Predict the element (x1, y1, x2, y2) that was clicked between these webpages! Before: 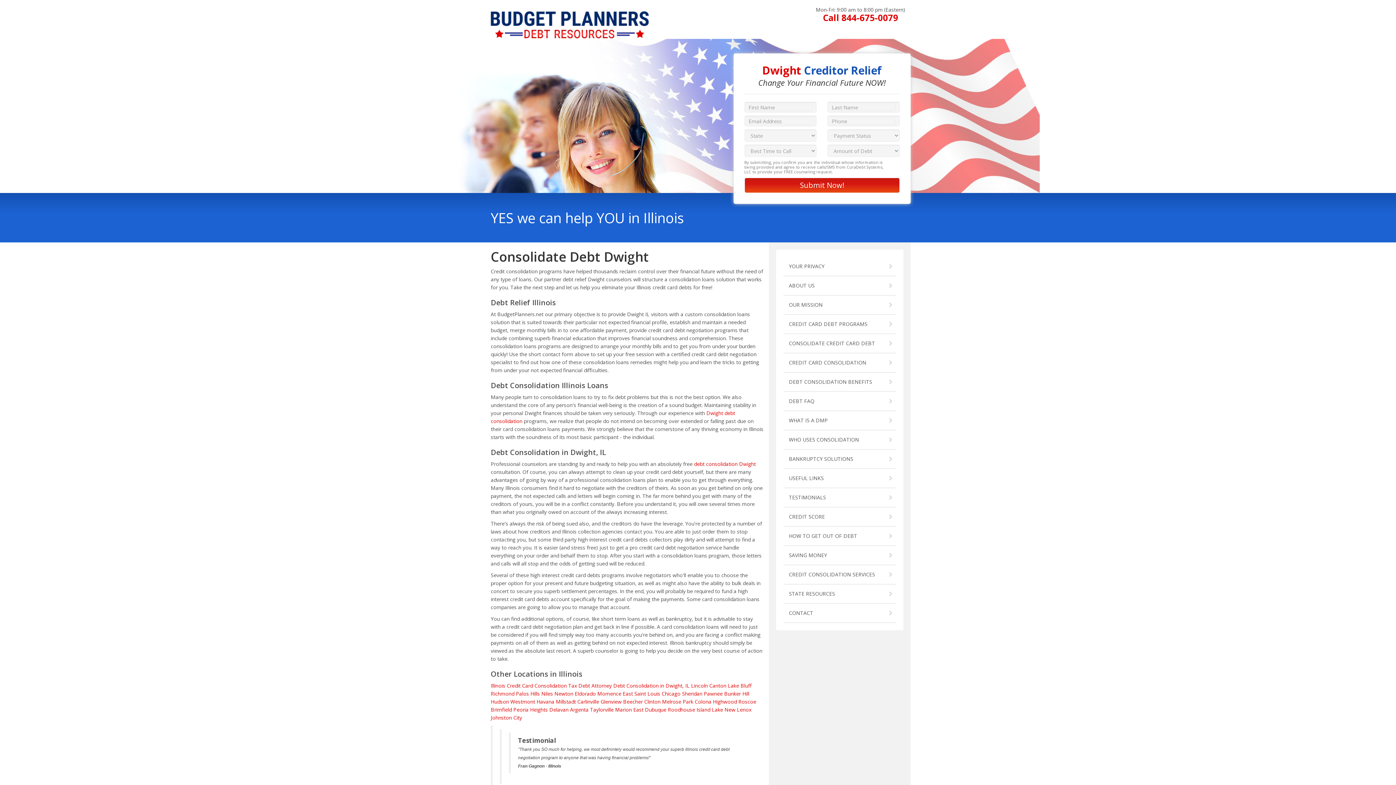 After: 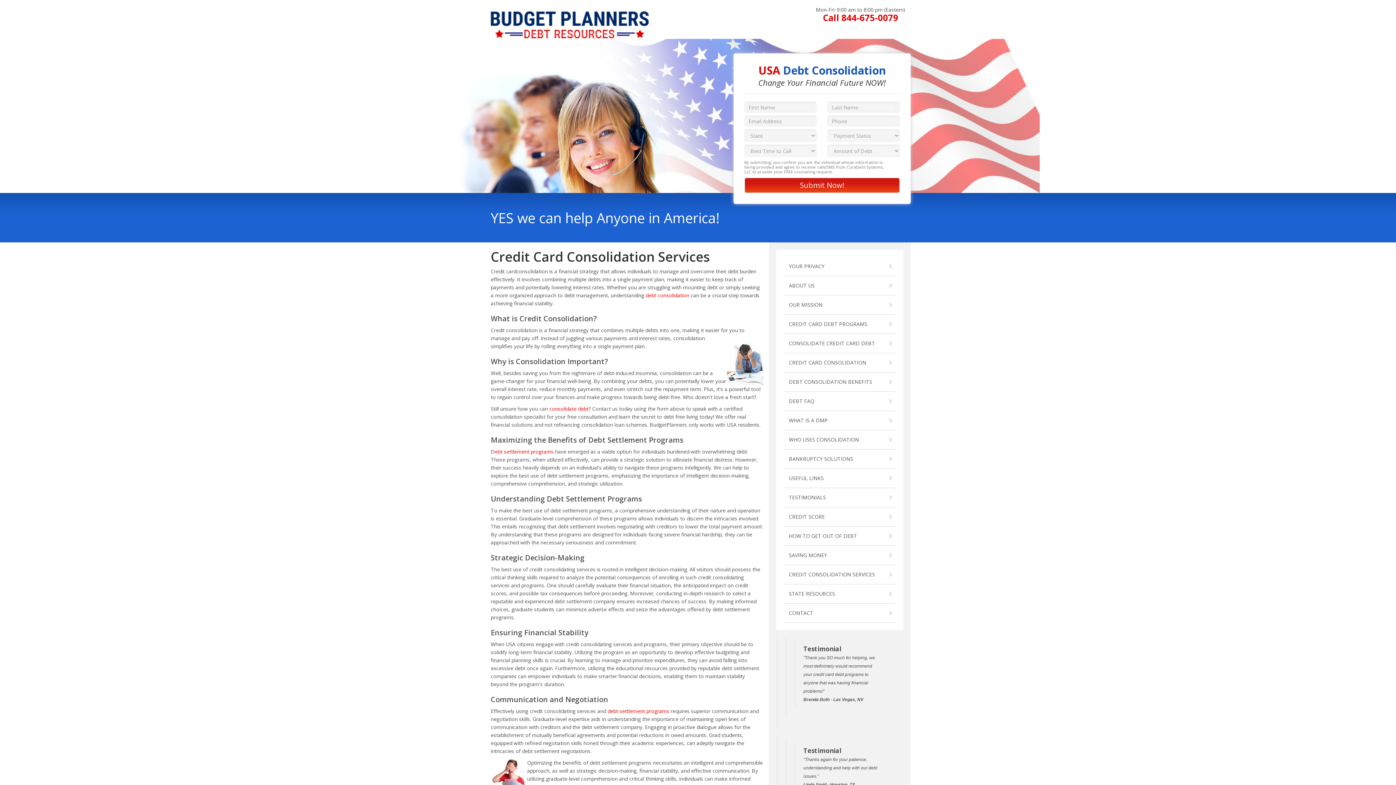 Action: label: CREDIT CONSOLIDATION SERVICES bbox: (783, 565, 896, 584)